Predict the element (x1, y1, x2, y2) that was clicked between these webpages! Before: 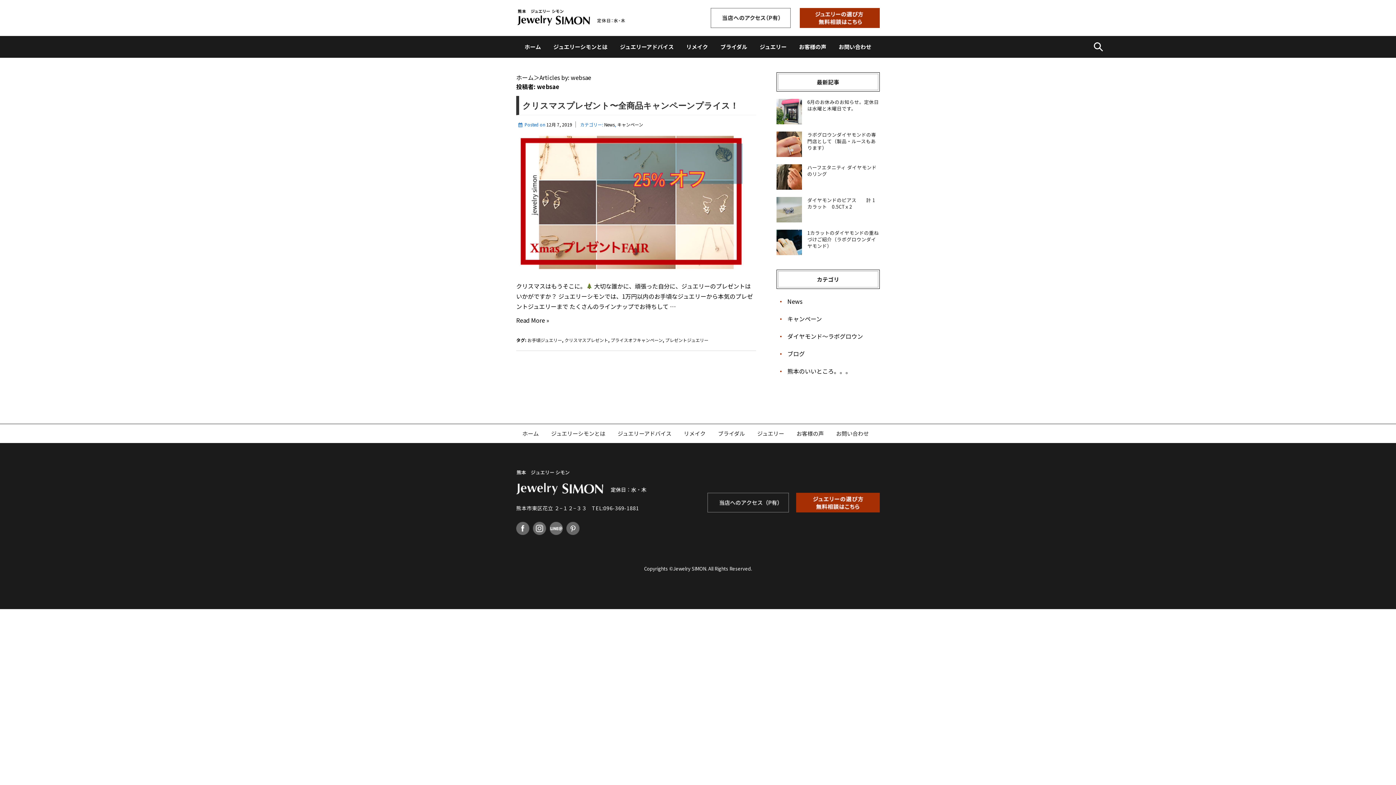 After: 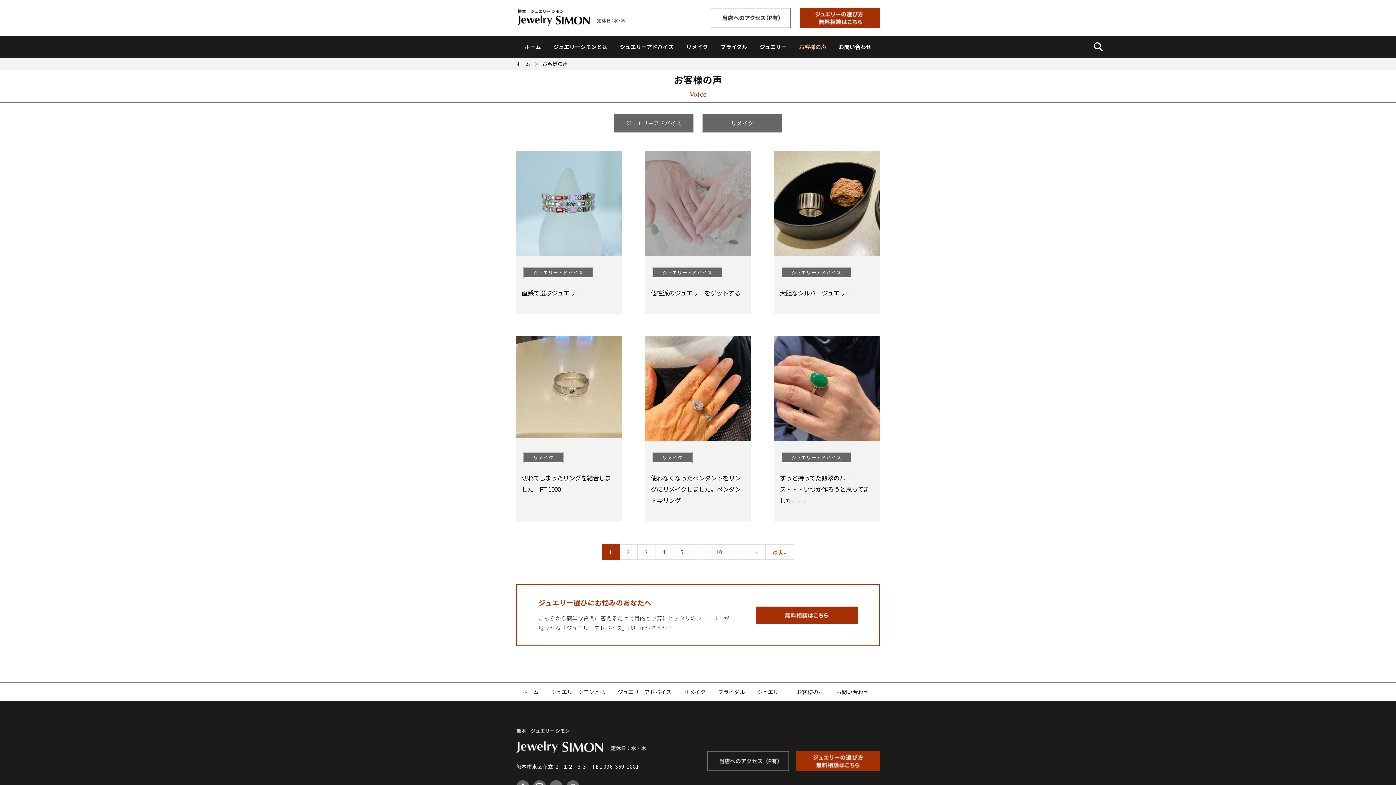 Action: label: お客様の声 bbox: (791, 424, 829, 440)